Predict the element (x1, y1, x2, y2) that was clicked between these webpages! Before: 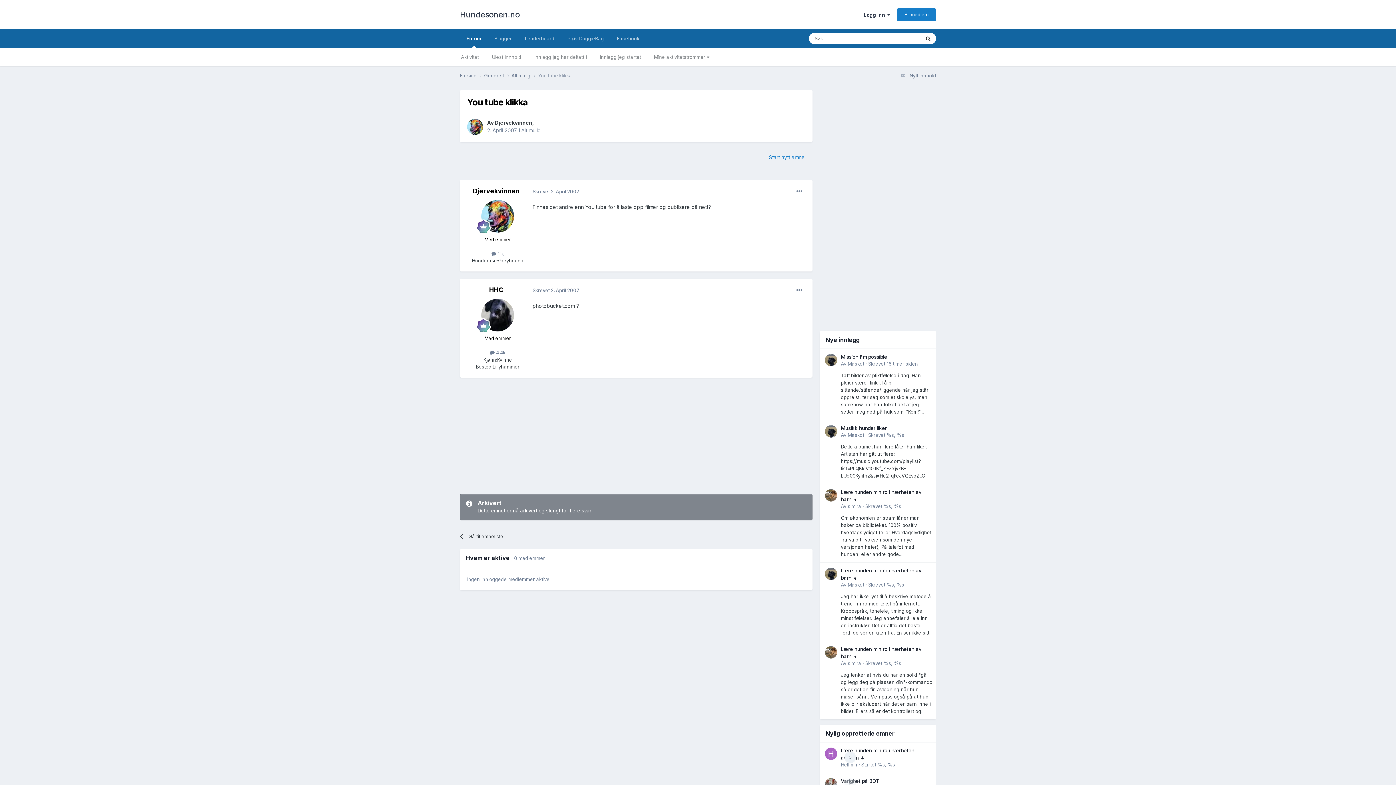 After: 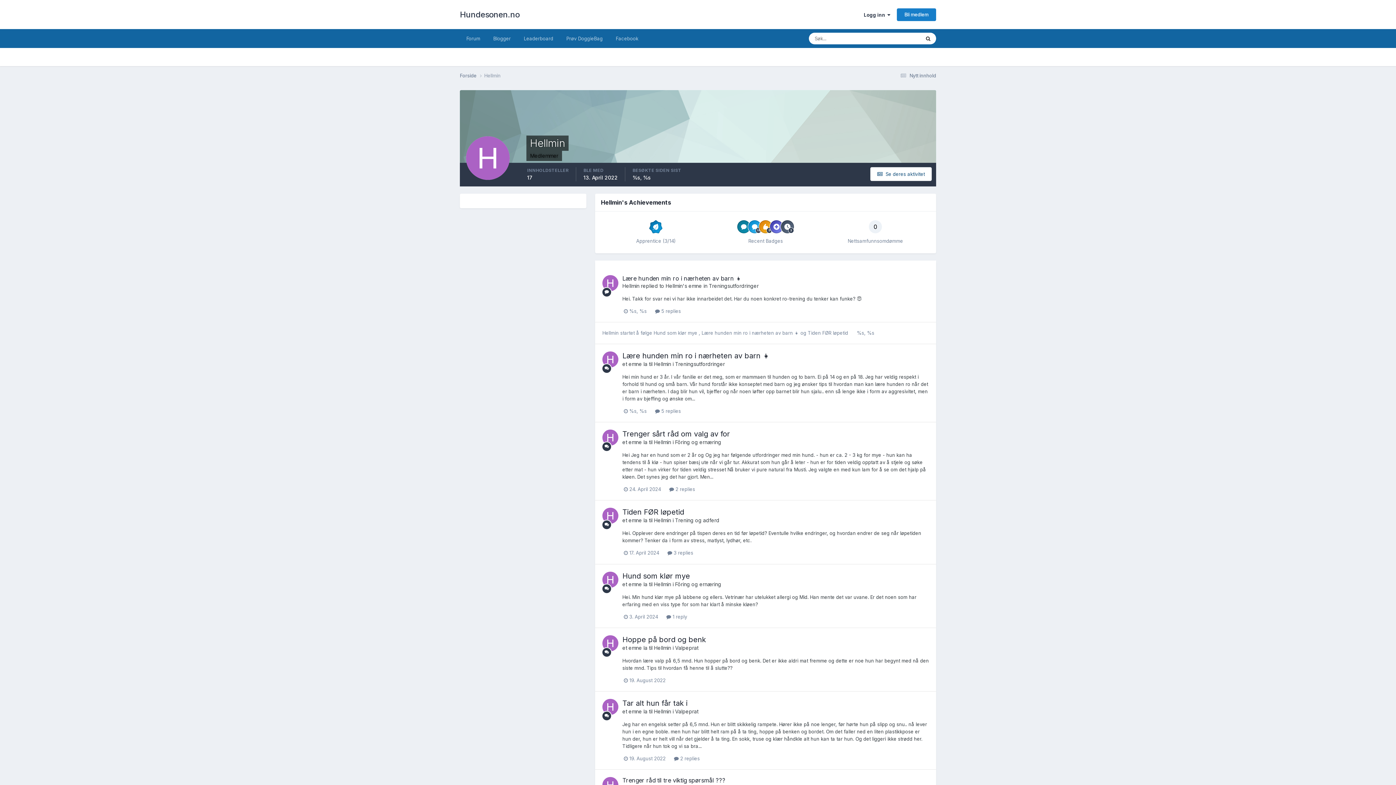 Action: label: Hellmin bbox: (841, 762, 857, 767)